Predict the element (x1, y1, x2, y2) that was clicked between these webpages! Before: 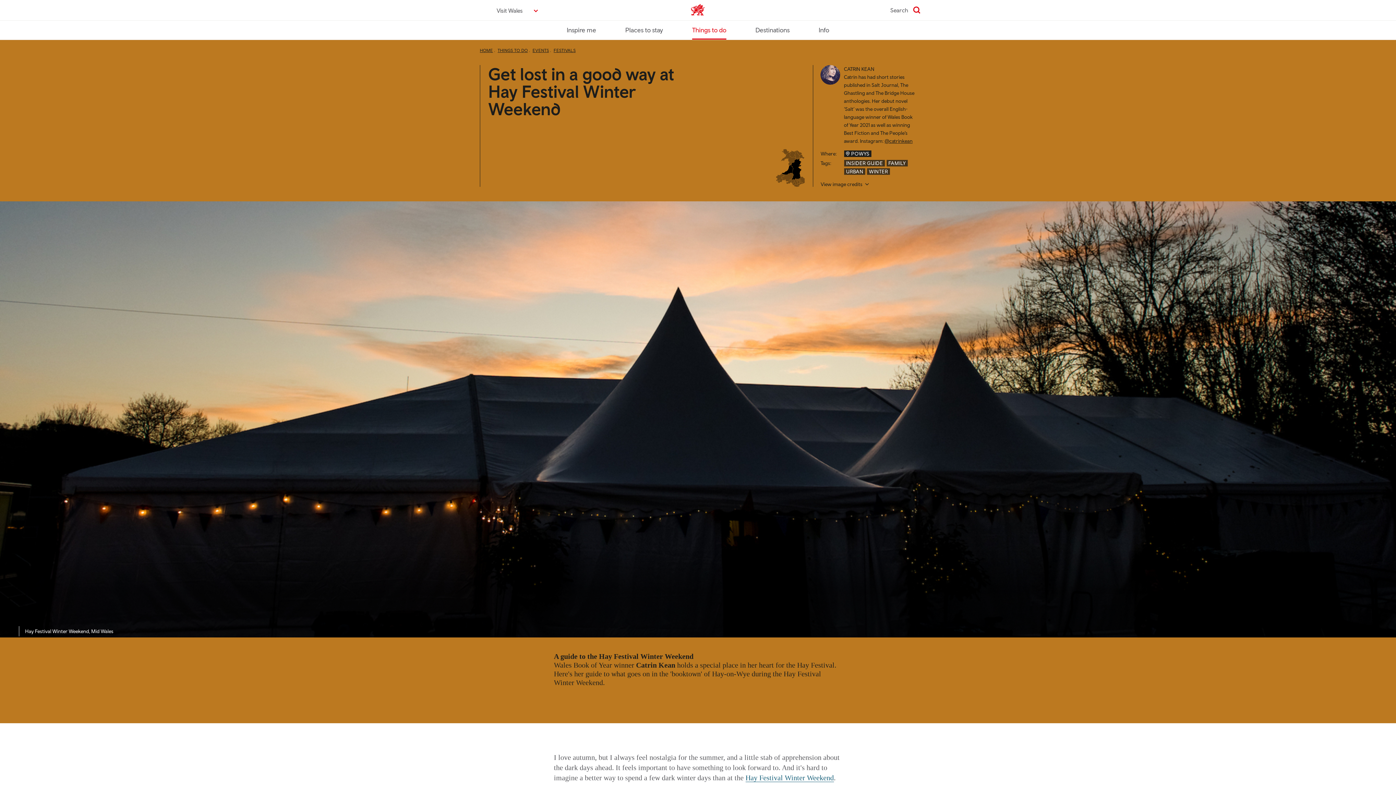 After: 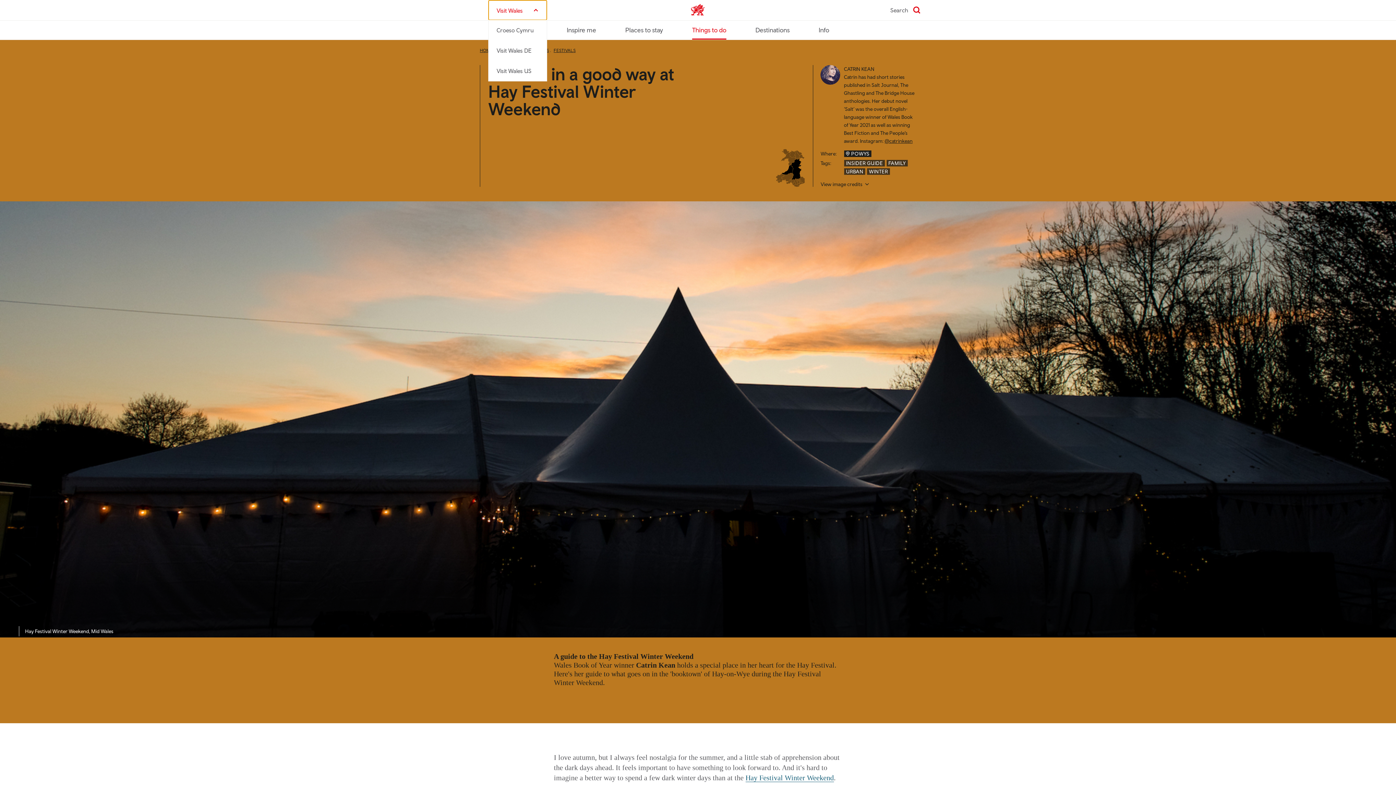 Action: bbox: (488, 0, 547, 20) label: Visit Wales